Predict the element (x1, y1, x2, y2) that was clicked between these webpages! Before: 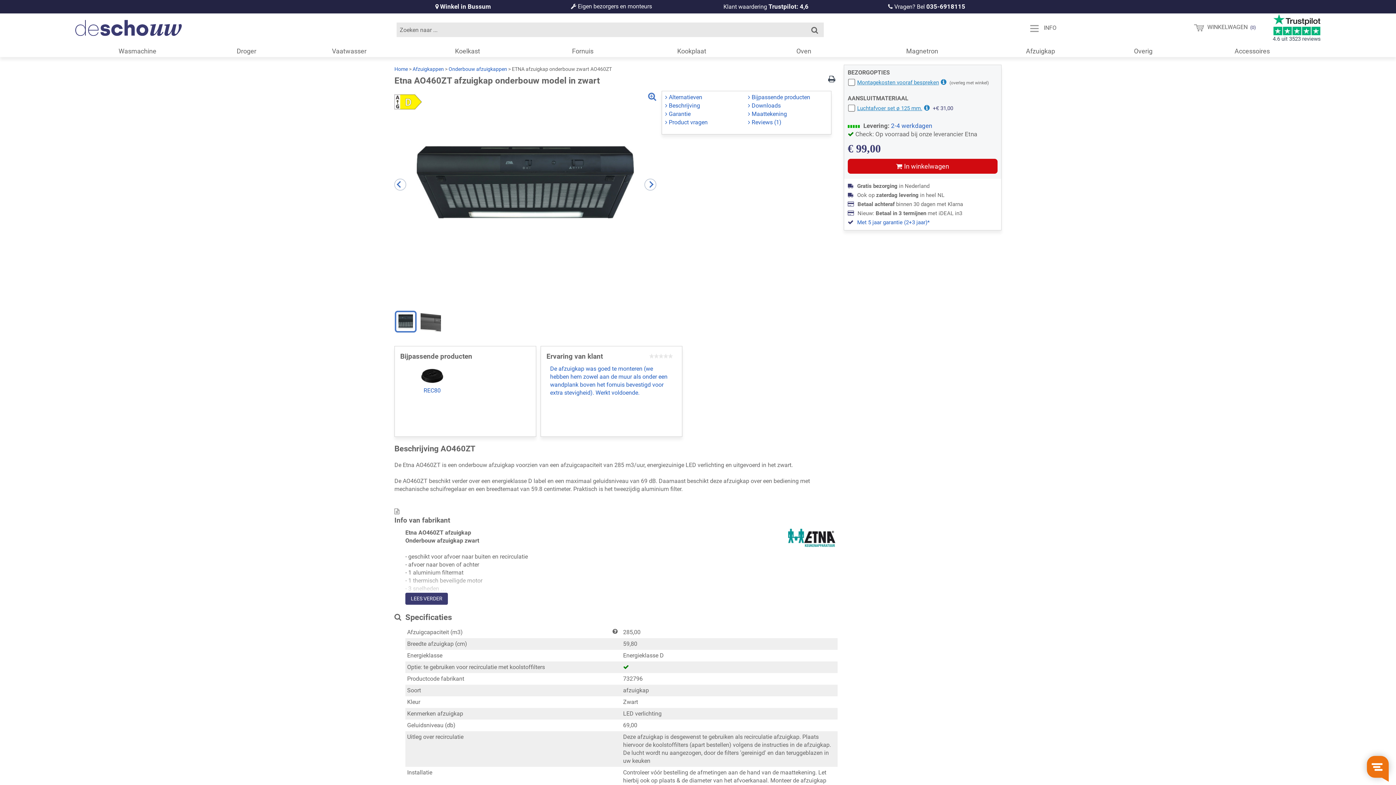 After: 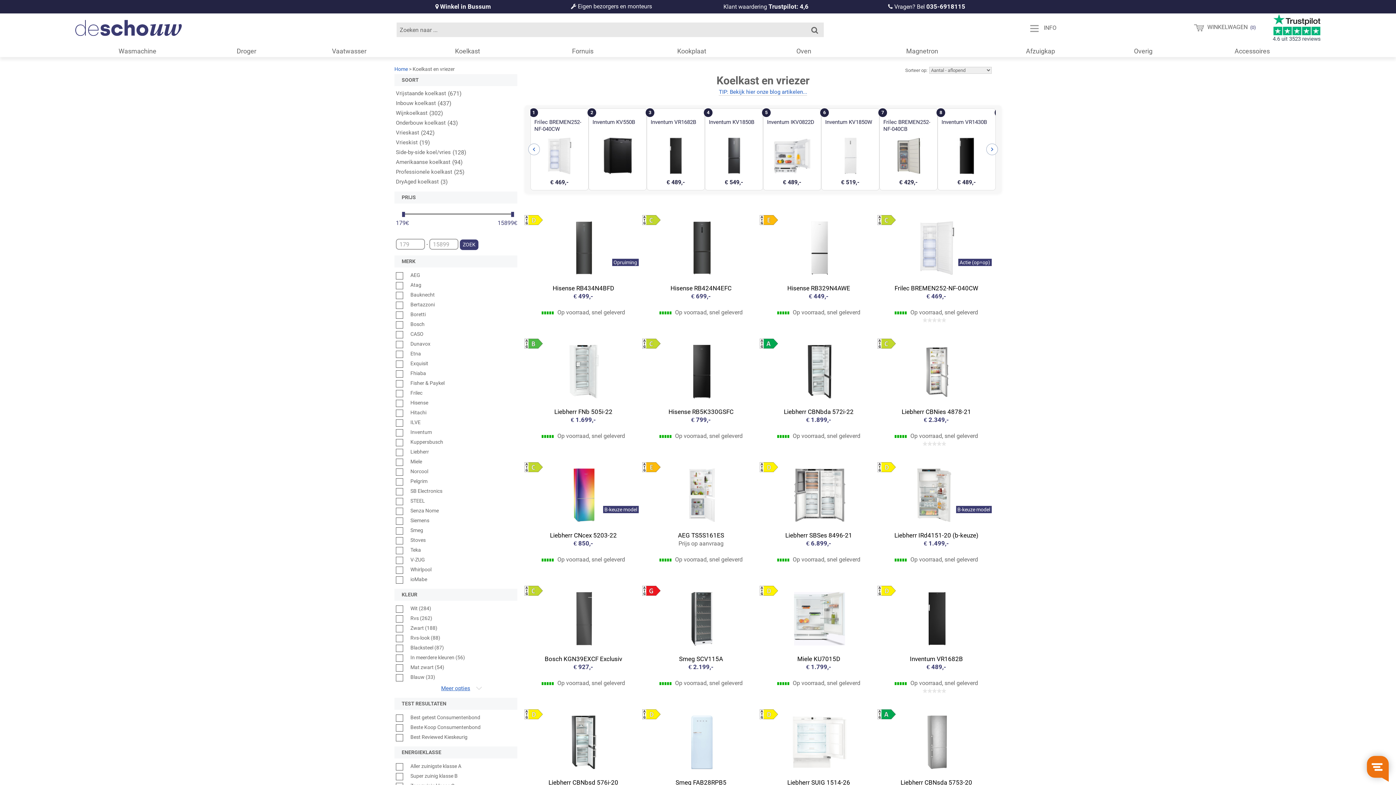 Action: bbox: (405, 46, 529, 56) label: Koelkast